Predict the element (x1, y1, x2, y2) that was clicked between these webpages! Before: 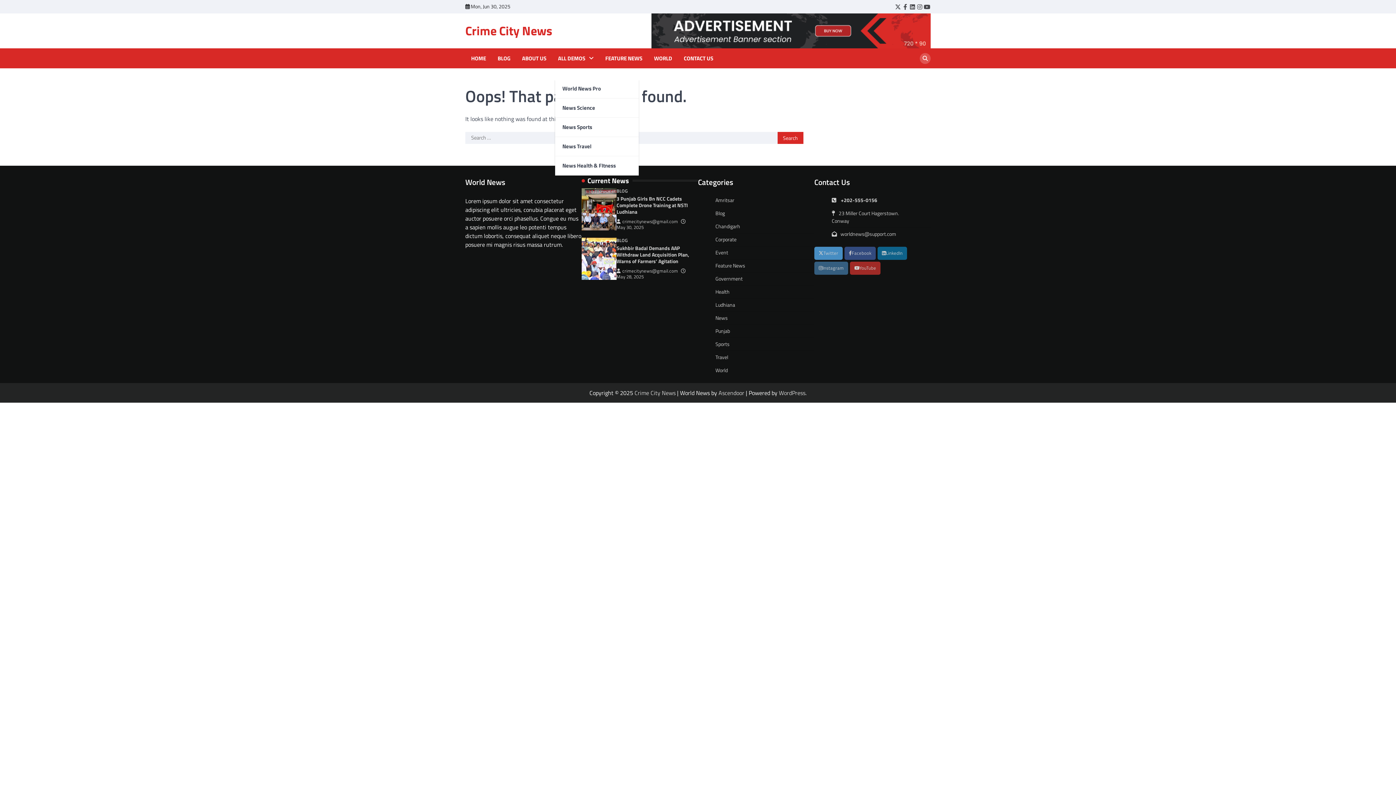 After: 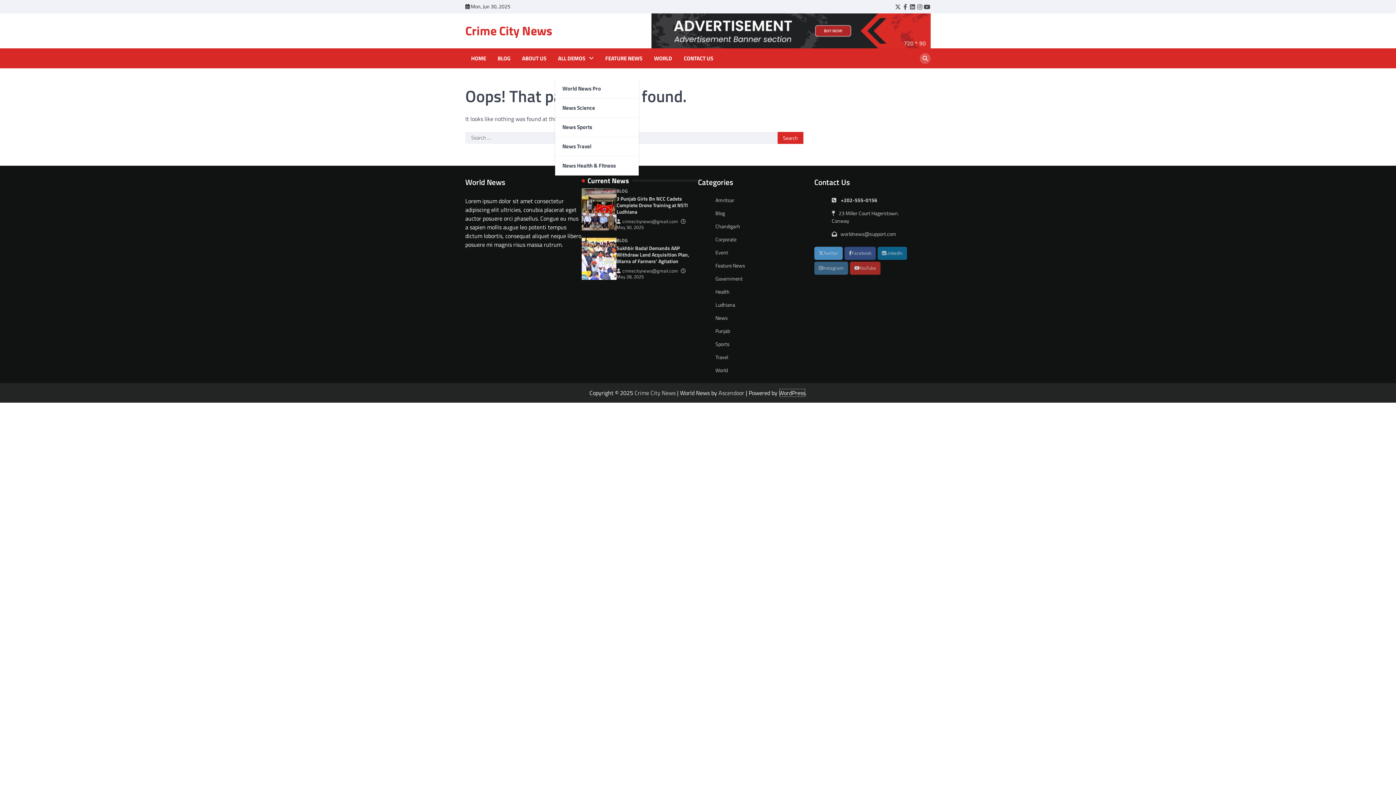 Action: label: WordPress bbox: (779, 388, 805, 397)